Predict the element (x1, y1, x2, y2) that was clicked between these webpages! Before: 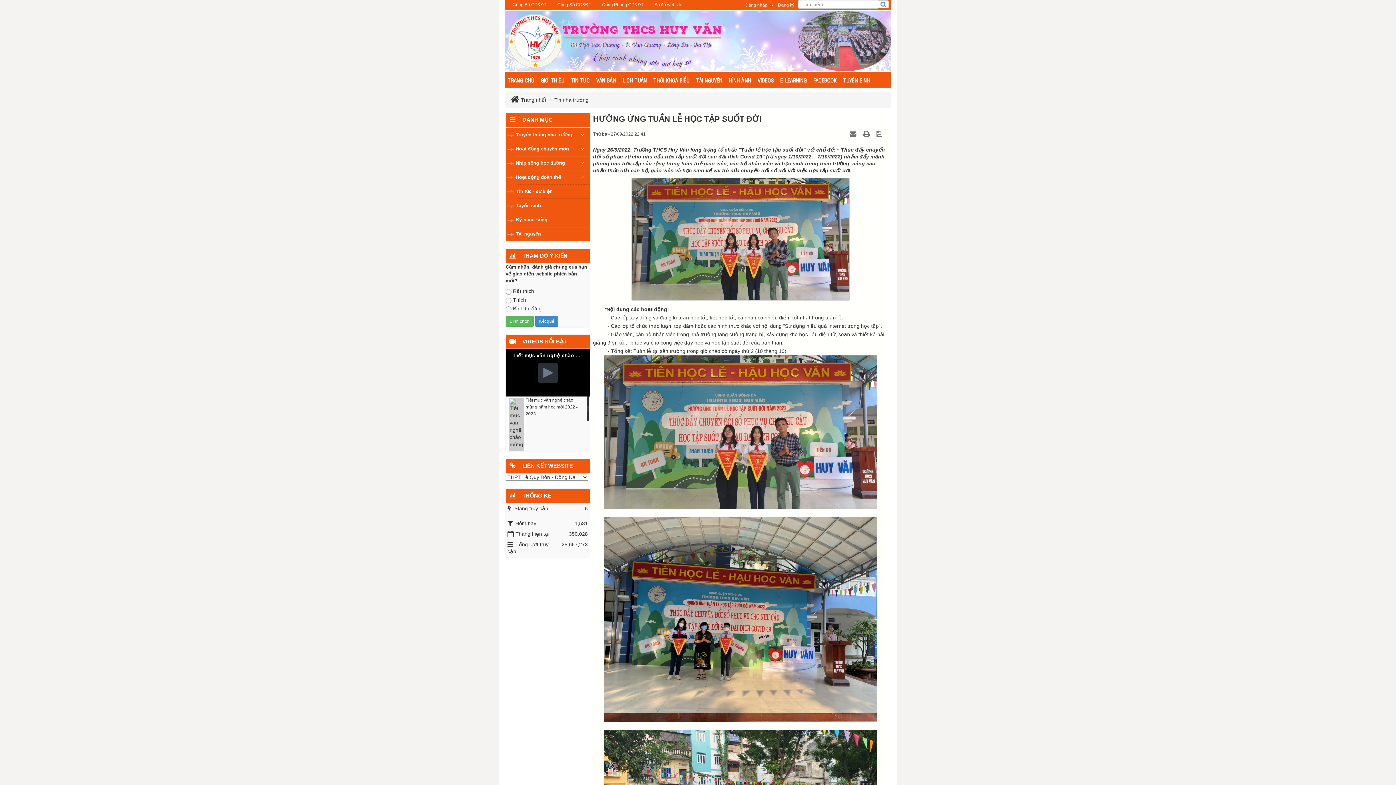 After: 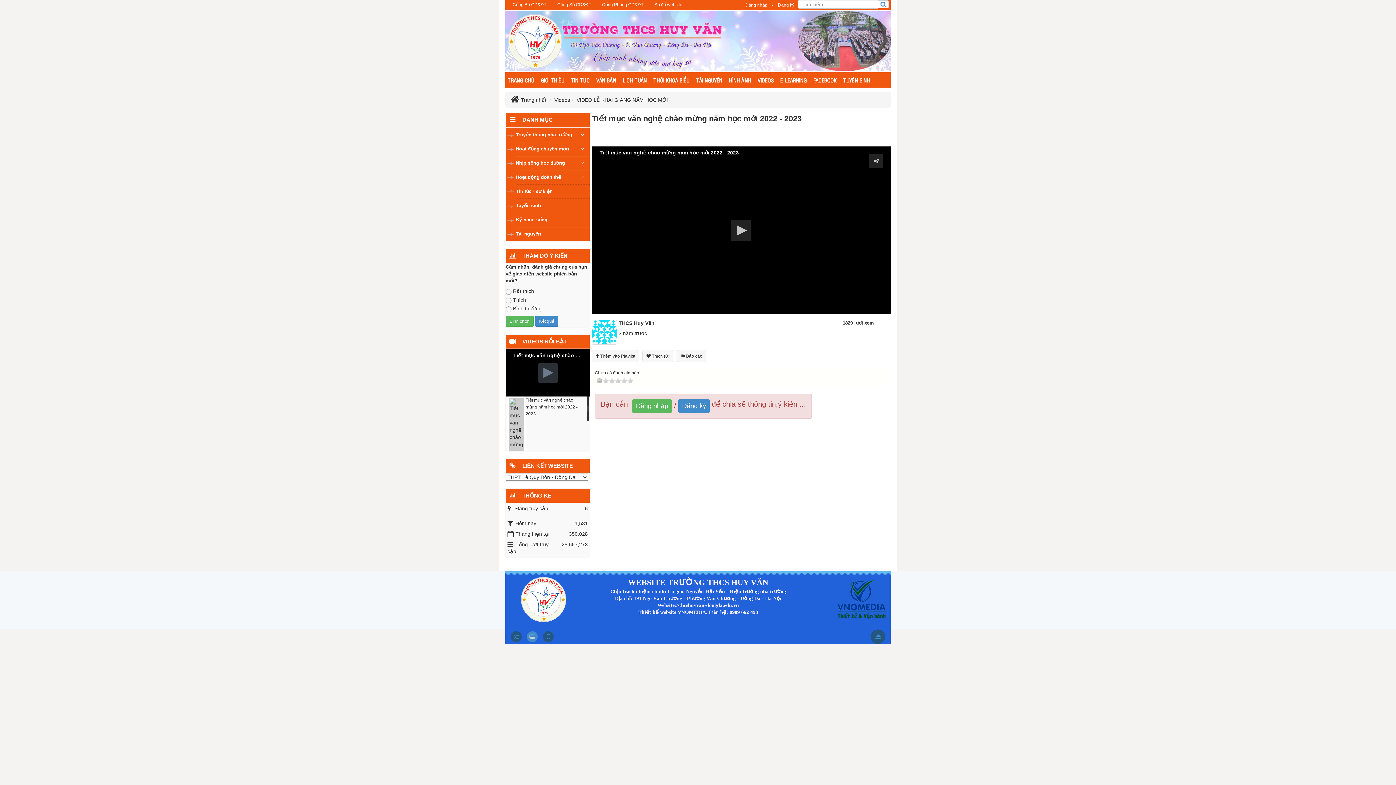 Action: bbox: (525, 397, 577, 416) label: Tiết mục văn nghệ chào mừng năm học mới 2022 - 2023